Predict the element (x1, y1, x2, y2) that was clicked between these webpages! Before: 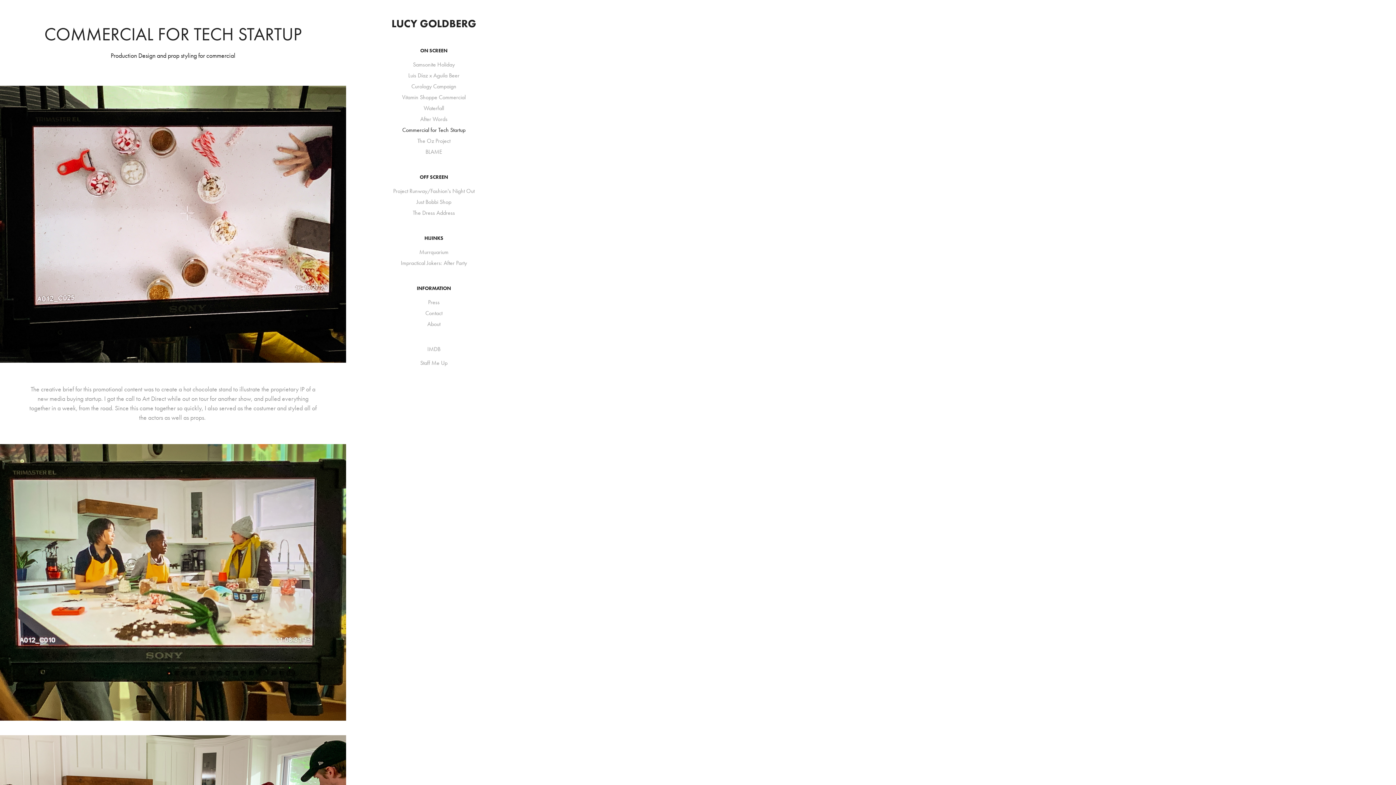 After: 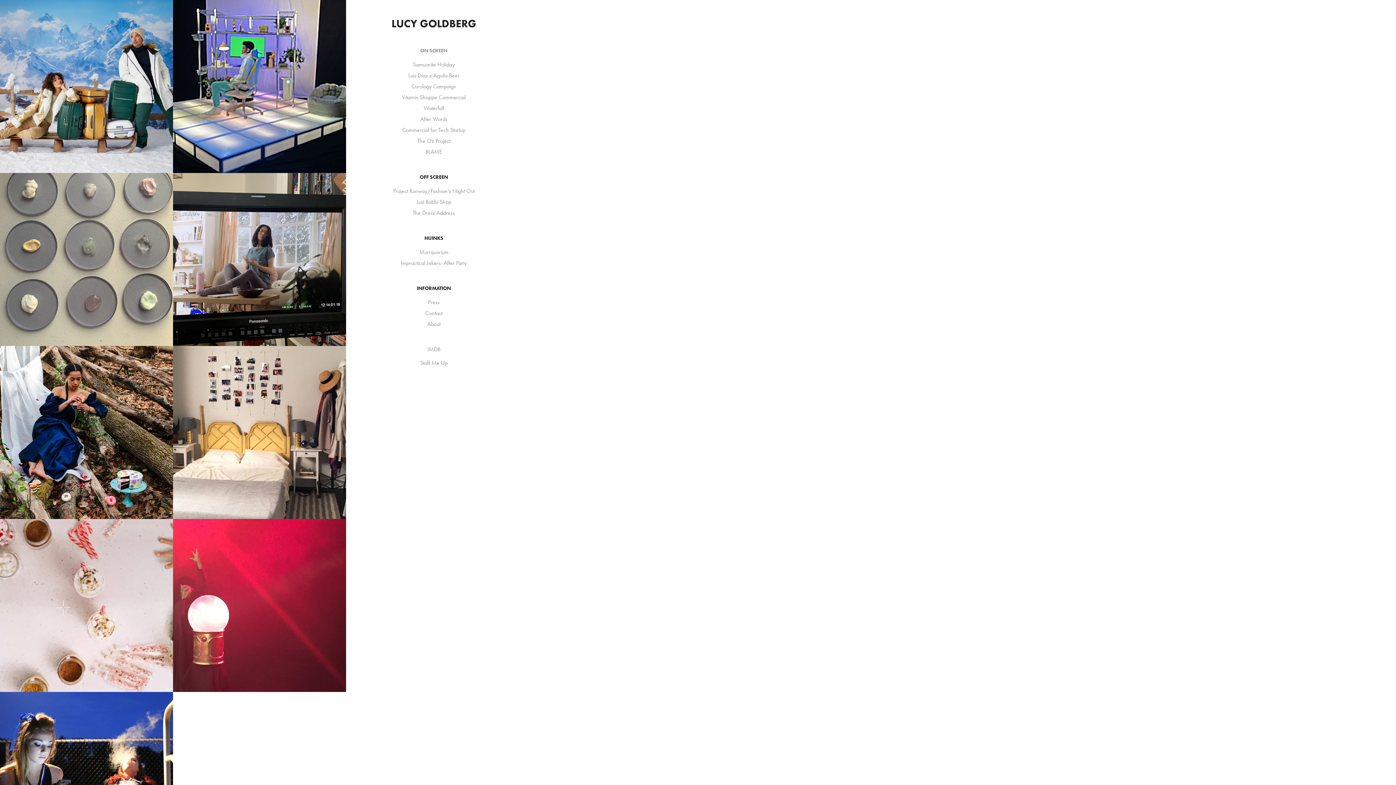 Action: label: LUCY GOLDBERG bbox: (391, 16, 476, 30)